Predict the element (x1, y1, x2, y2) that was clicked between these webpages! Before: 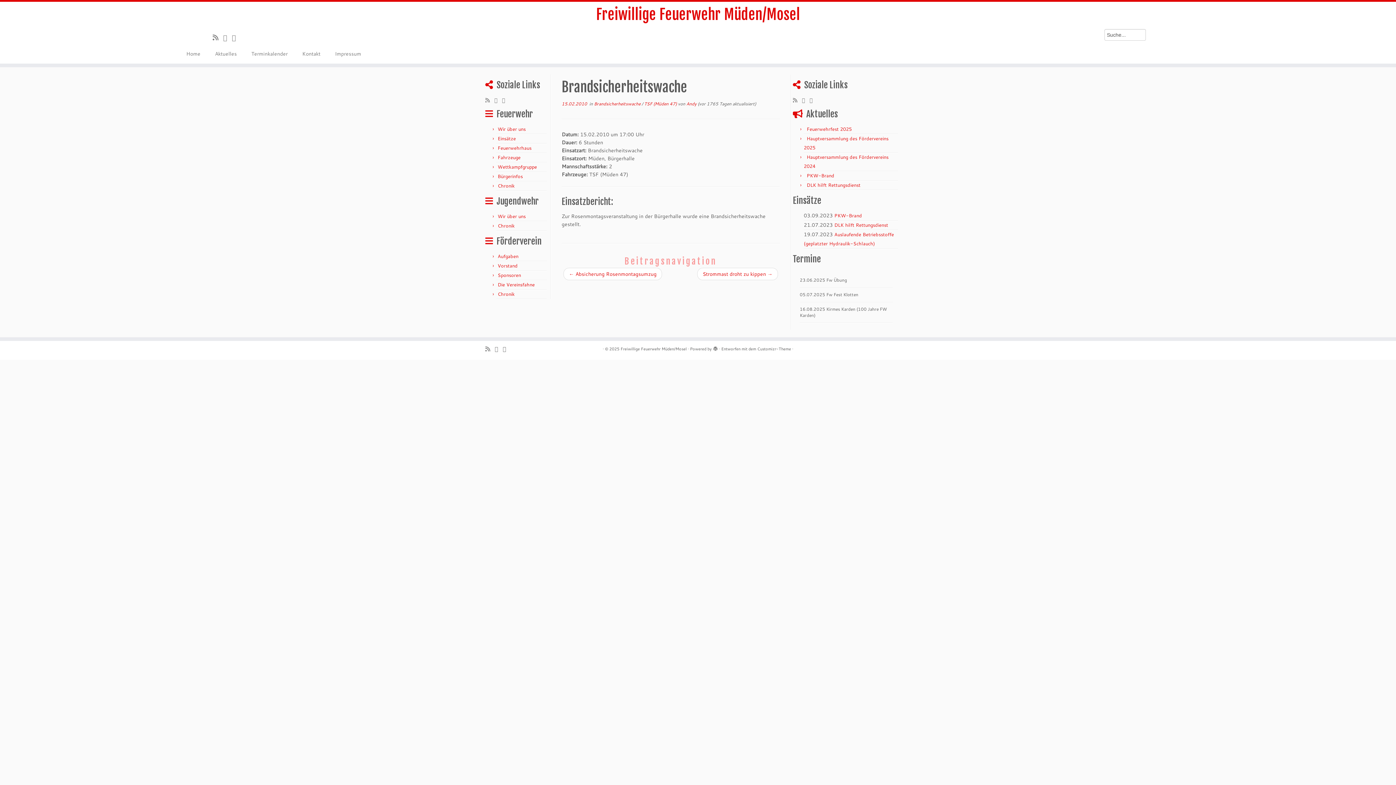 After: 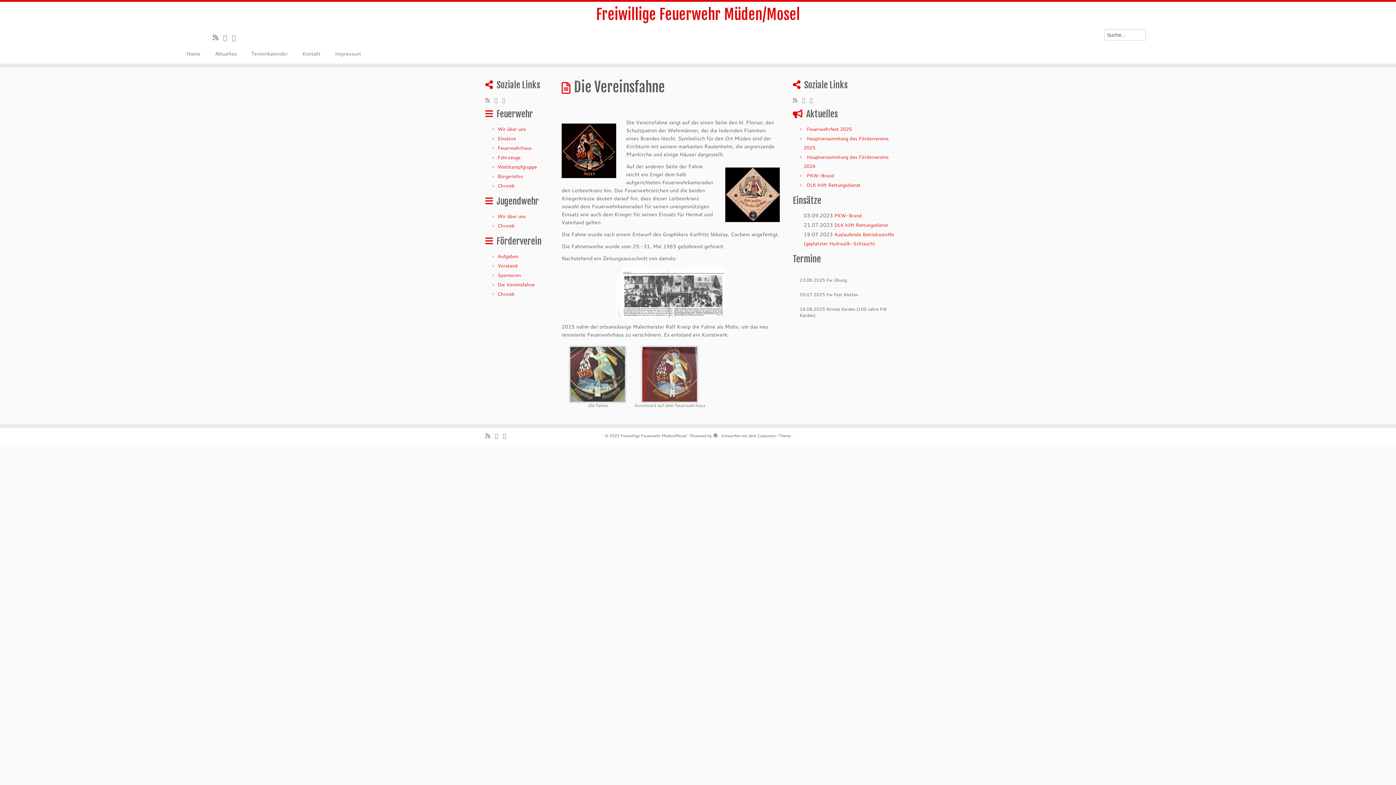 Action: bbox: (497, 281, 534, 288) label: Die Vereinsfahne